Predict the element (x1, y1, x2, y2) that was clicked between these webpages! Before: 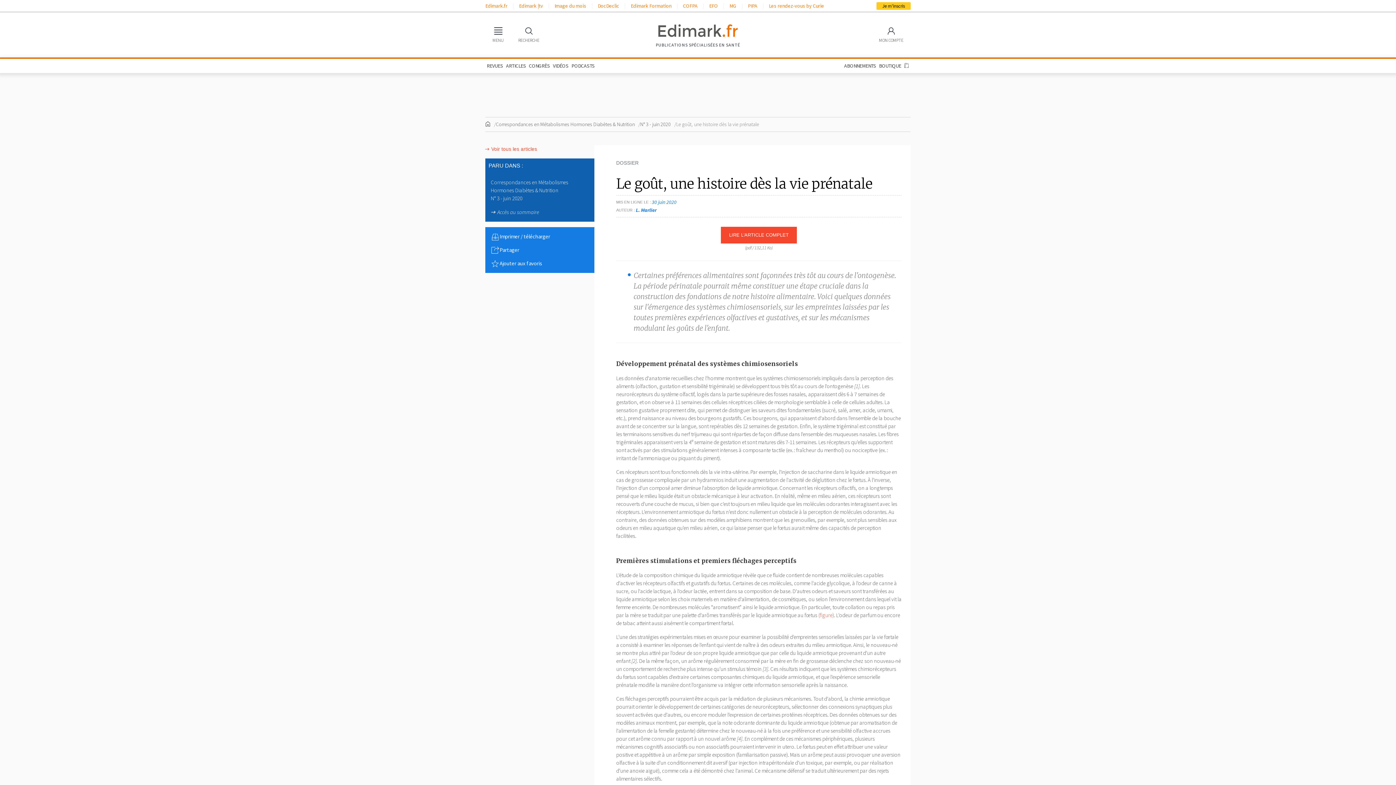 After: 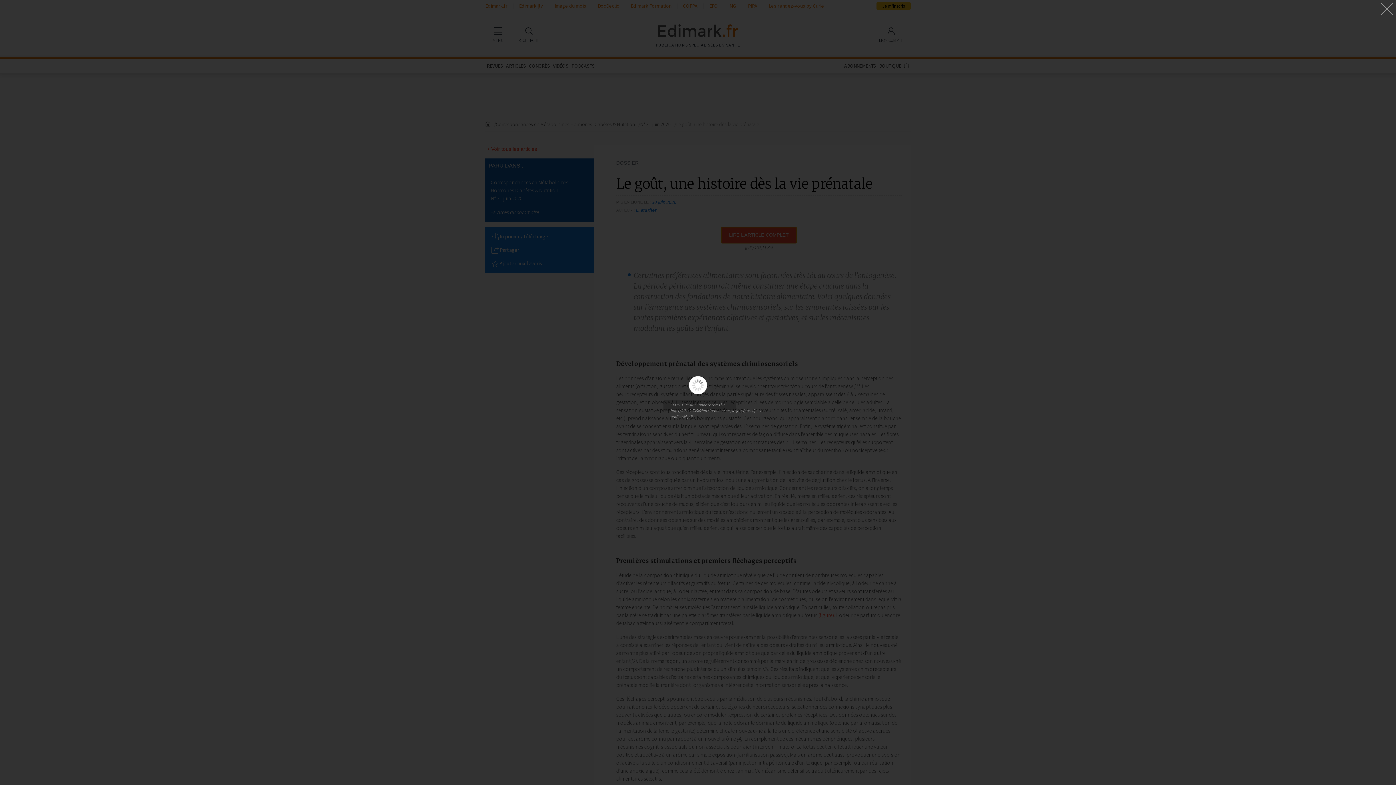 Action: bbox: (721, 226, 797, 243) label: LIRE L'ARTICLE COMPLET